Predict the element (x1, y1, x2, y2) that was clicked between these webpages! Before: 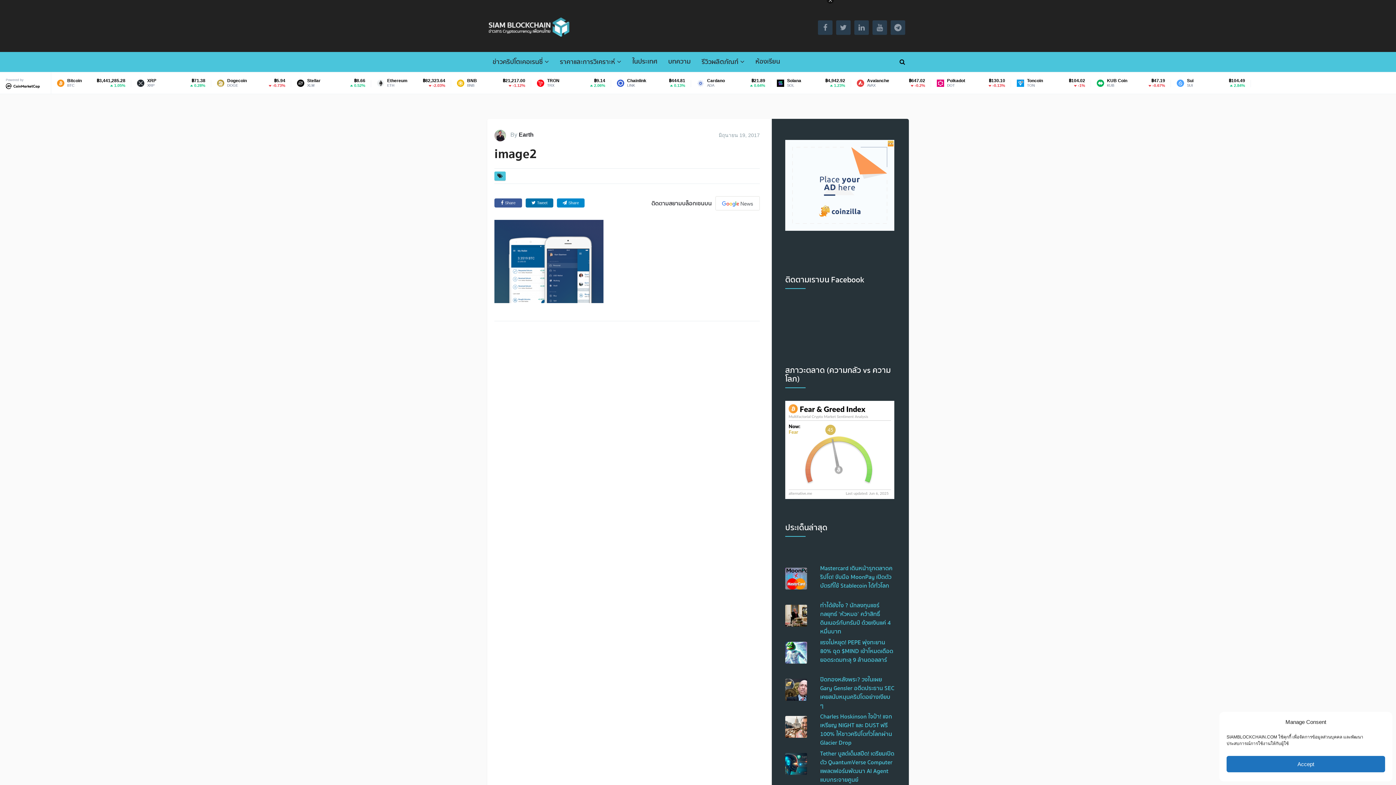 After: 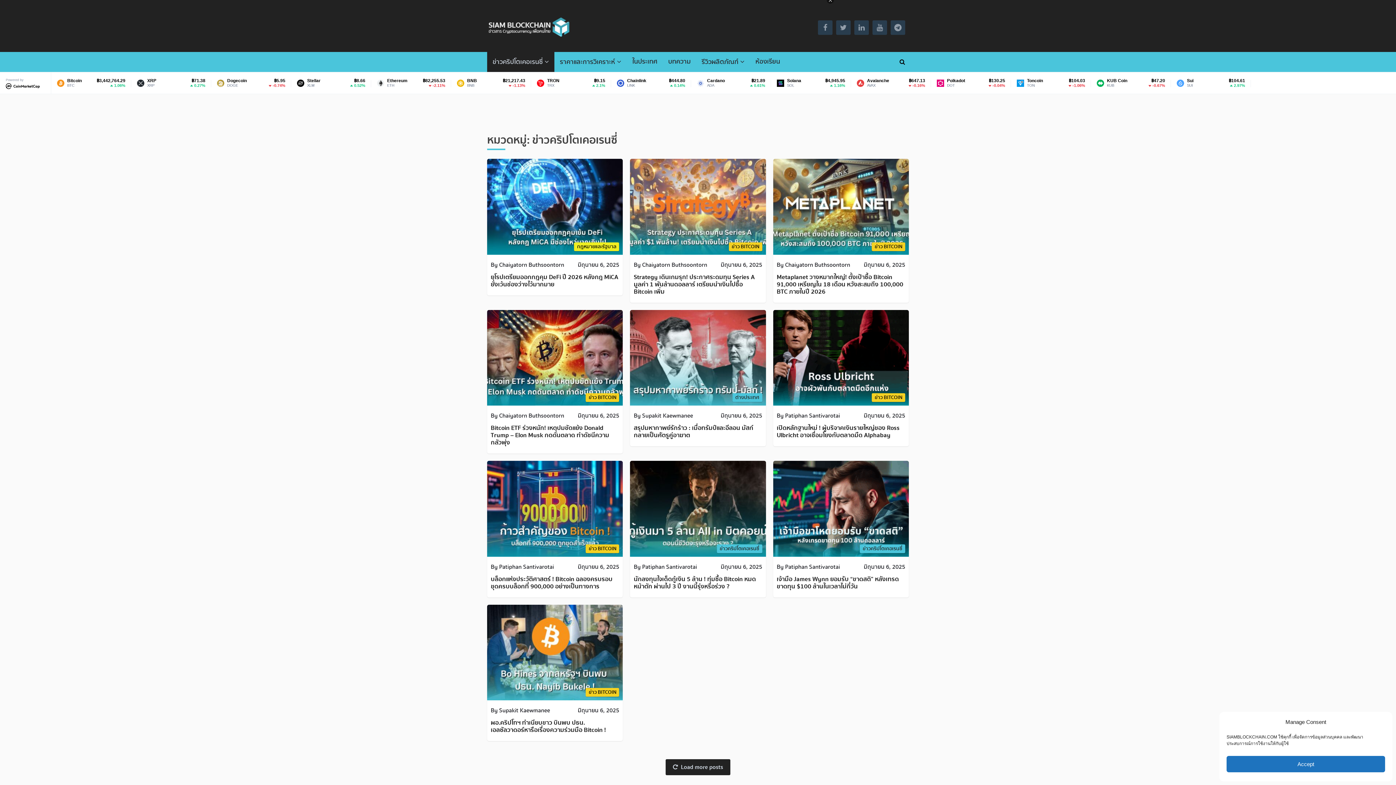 Action: label: ข่าวคริปโตเคอเรนซี่ bbox: (487, 52, 554, 72)